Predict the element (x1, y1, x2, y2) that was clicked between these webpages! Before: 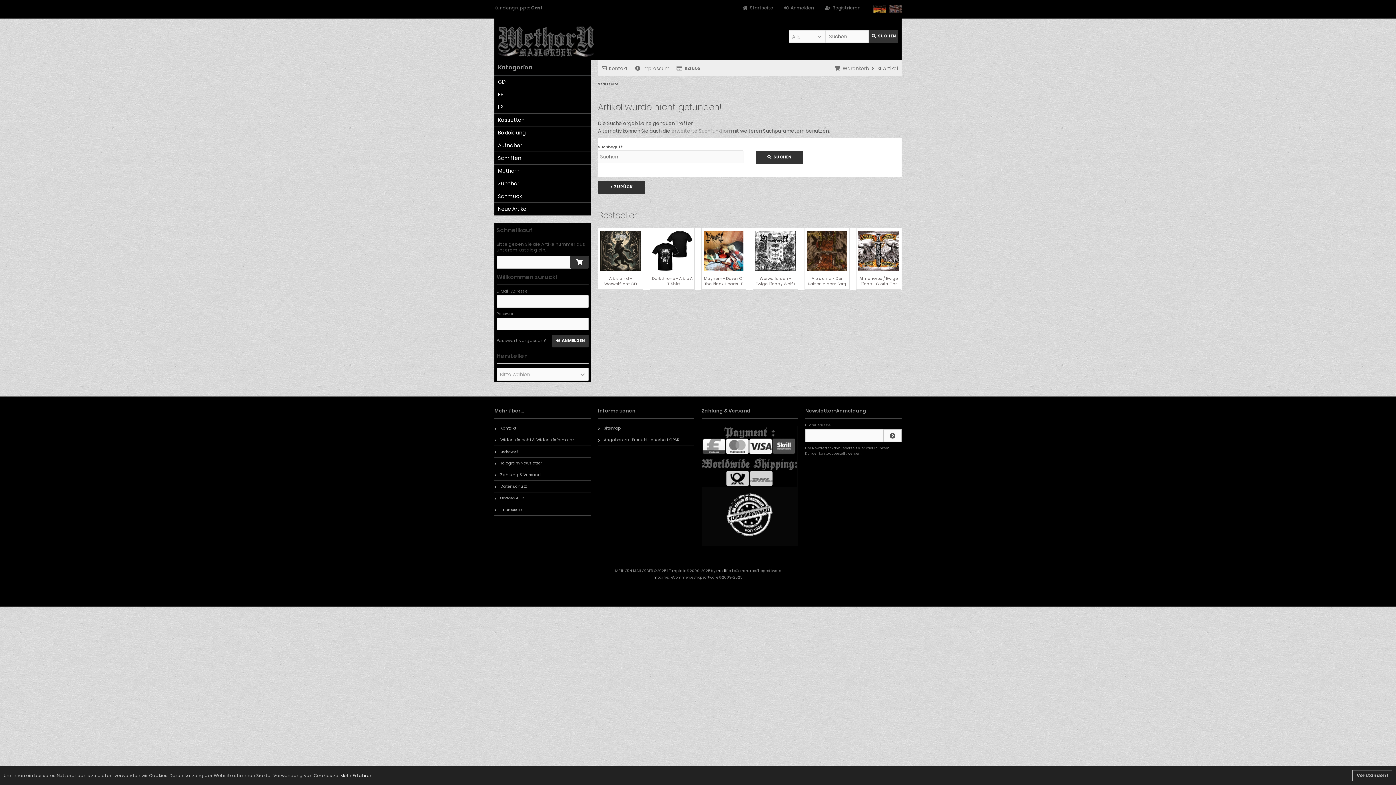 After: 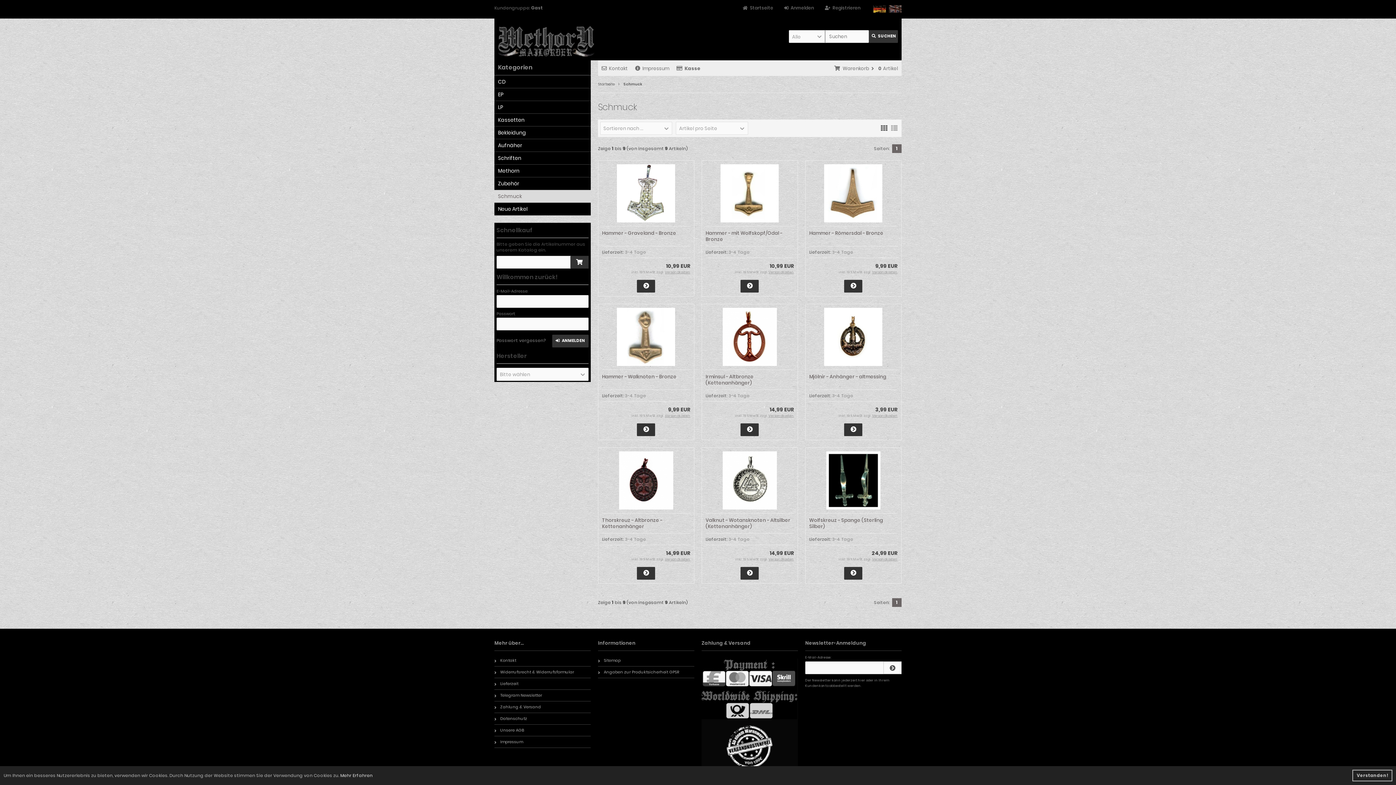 Action: bbox: (494, 190, 590, 202) label: Schmuck